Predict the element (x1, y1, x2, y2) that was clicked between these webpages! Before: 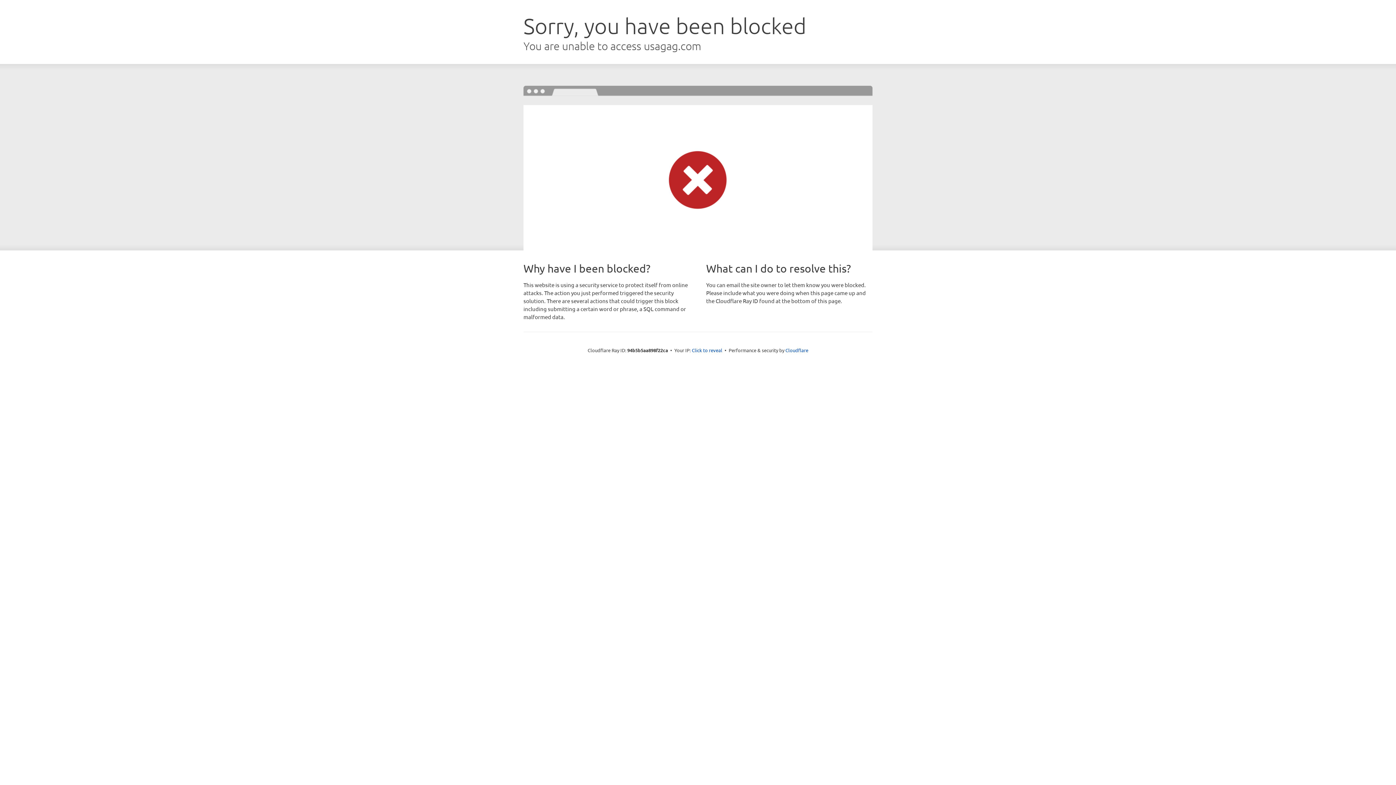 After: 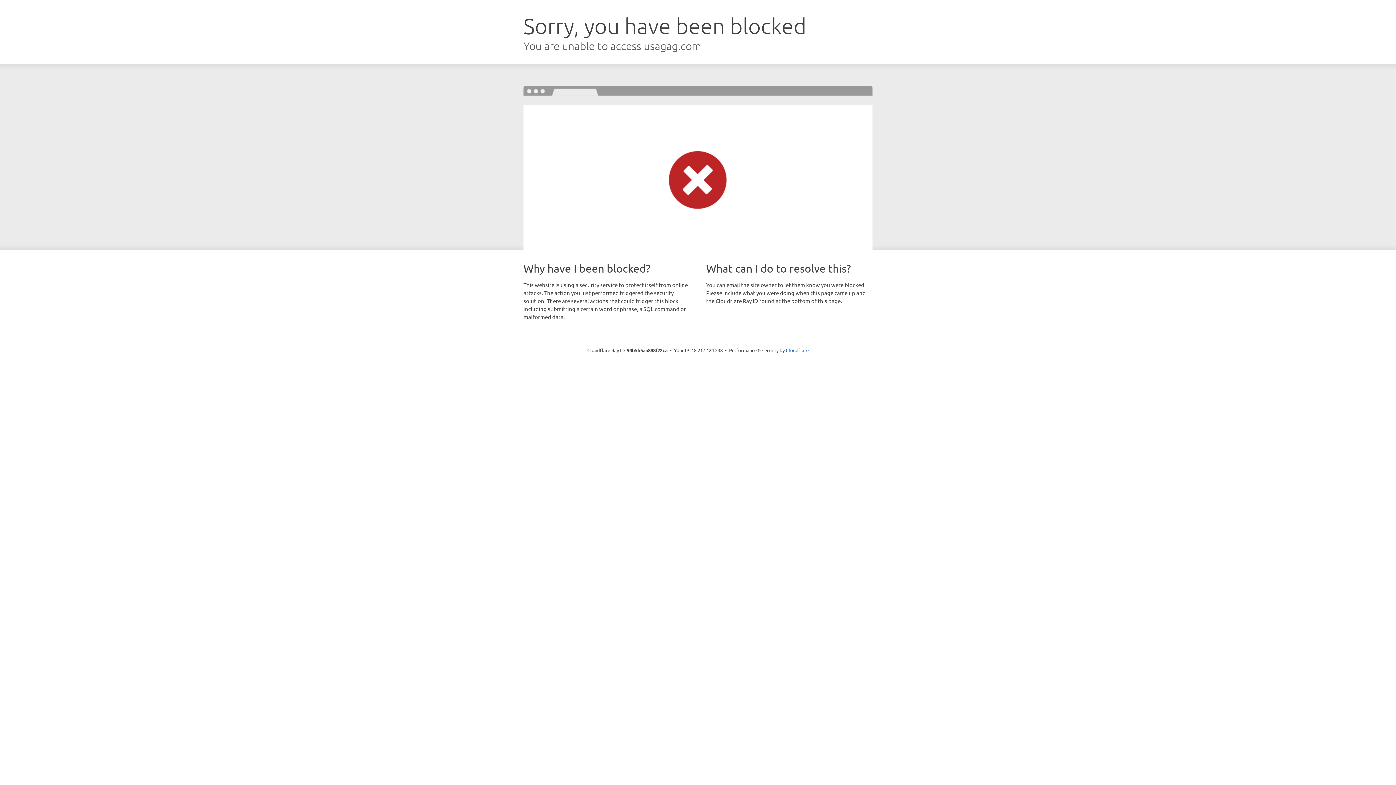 Action: label: Click to reveal bbox: (692, 346, 722, 353)